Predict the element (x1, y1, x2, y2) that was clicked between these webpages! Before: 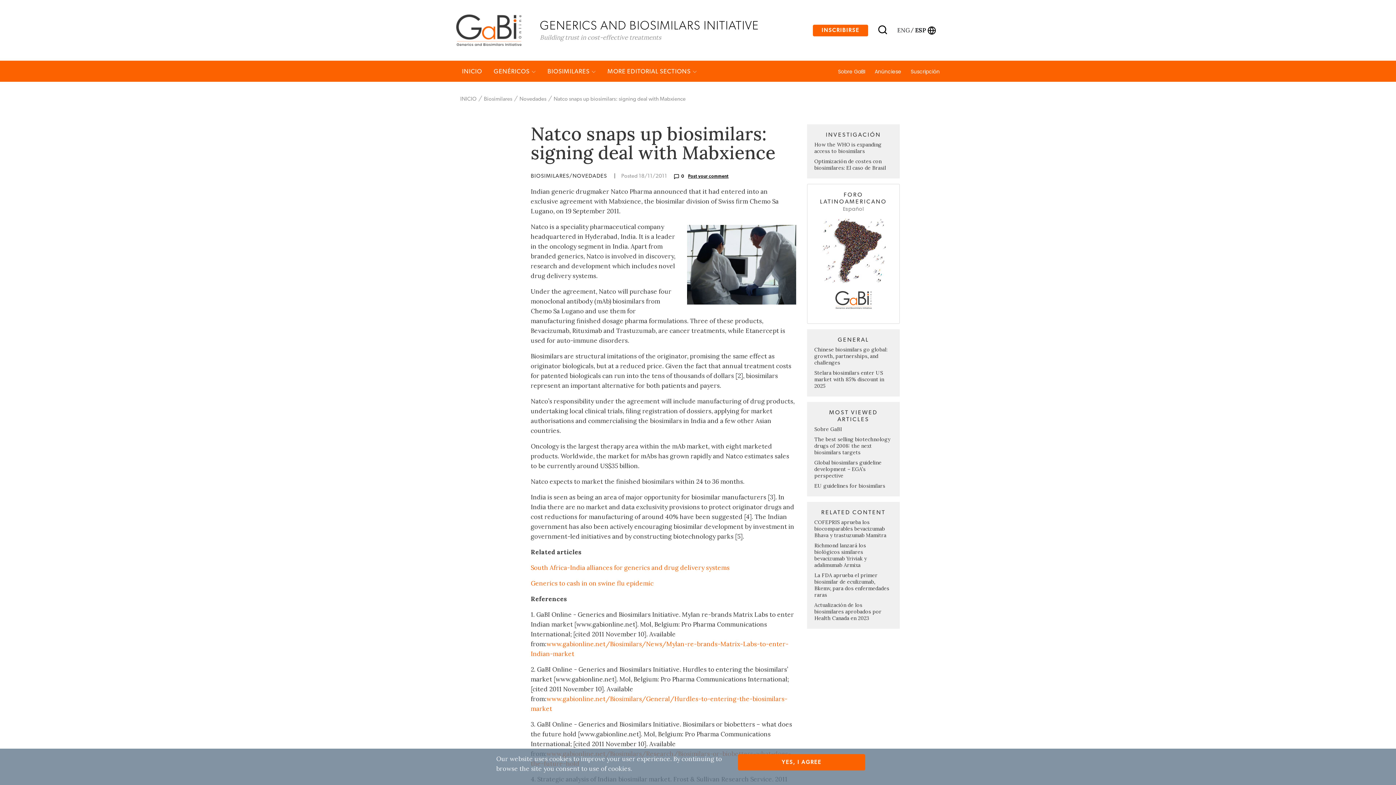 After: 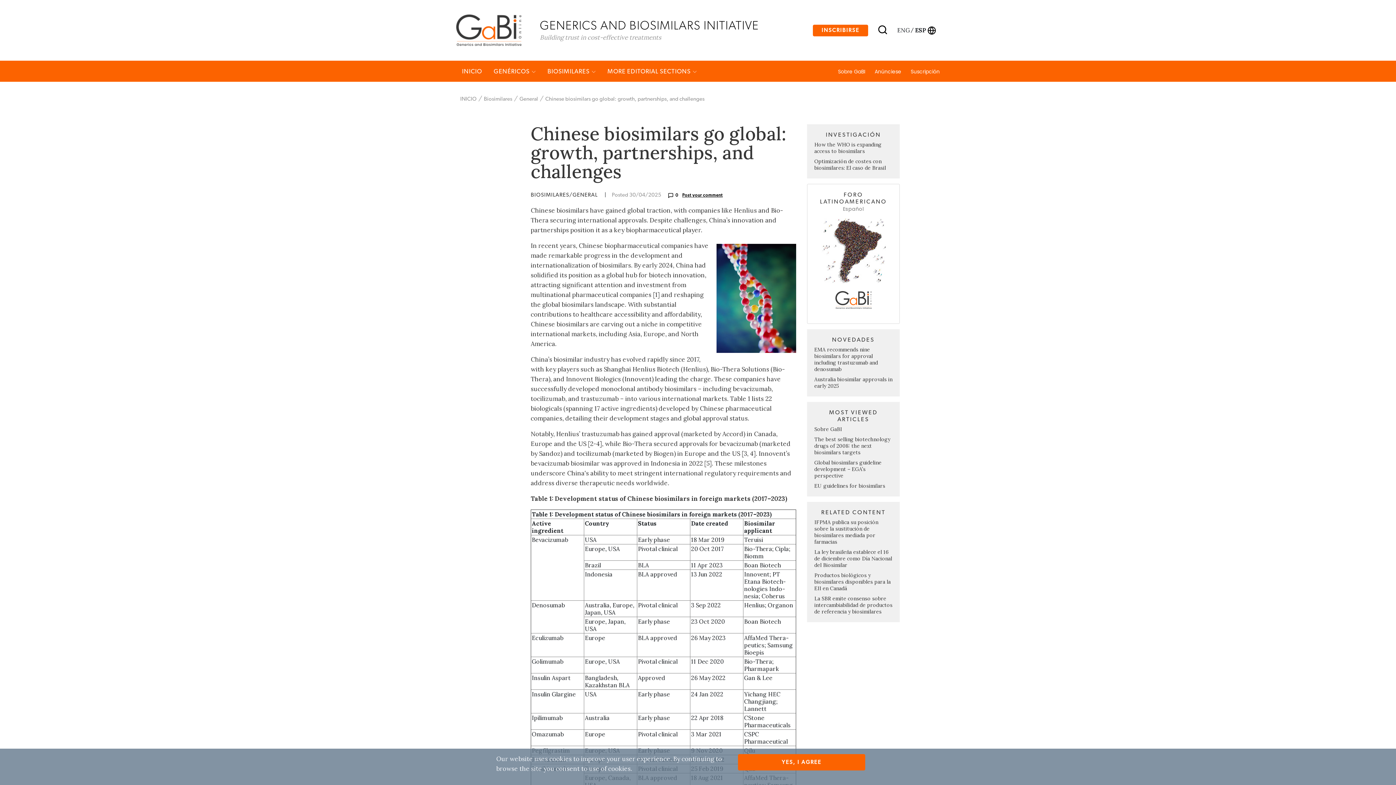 Action: label: Chinese biosimilars go global: growth, partnerships, and challenges bbox: (814, 346, 887, 366)